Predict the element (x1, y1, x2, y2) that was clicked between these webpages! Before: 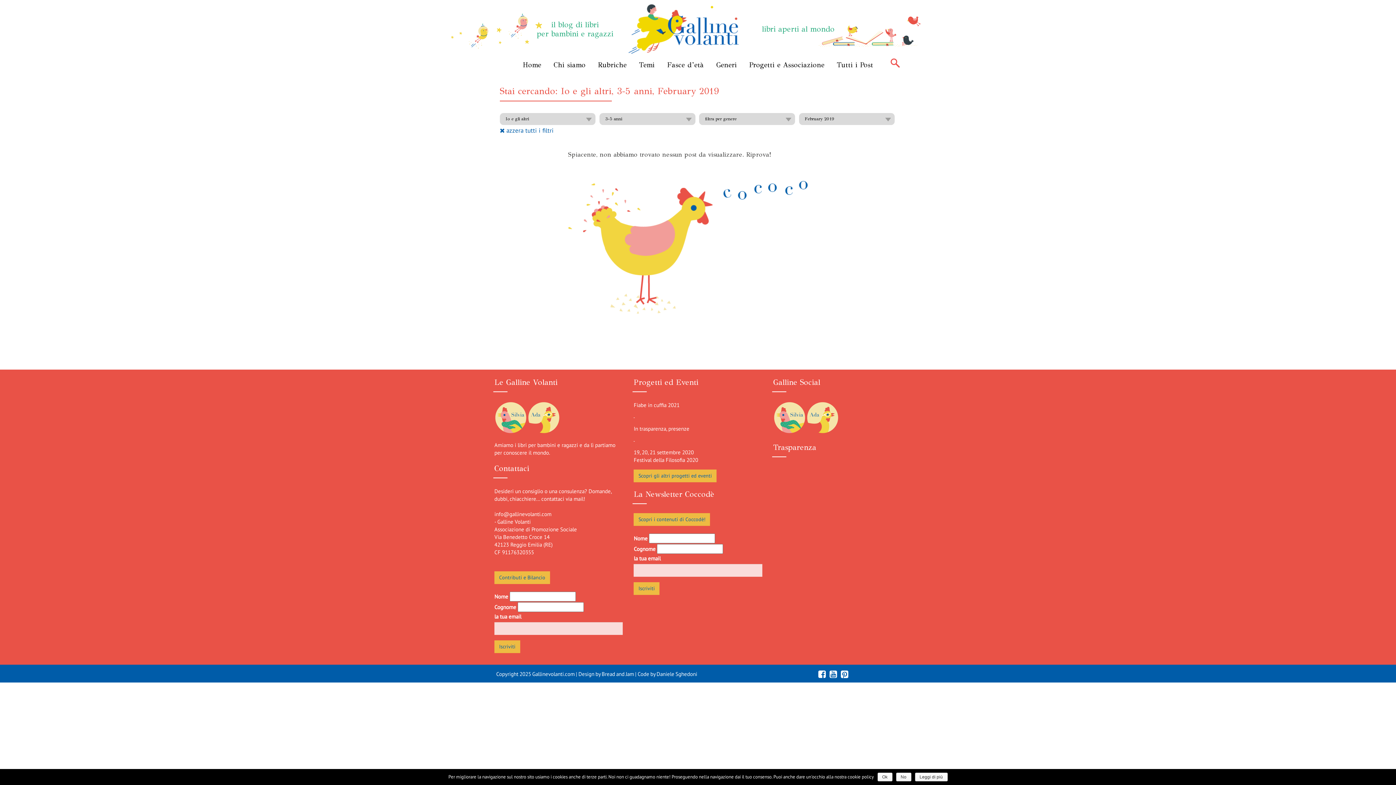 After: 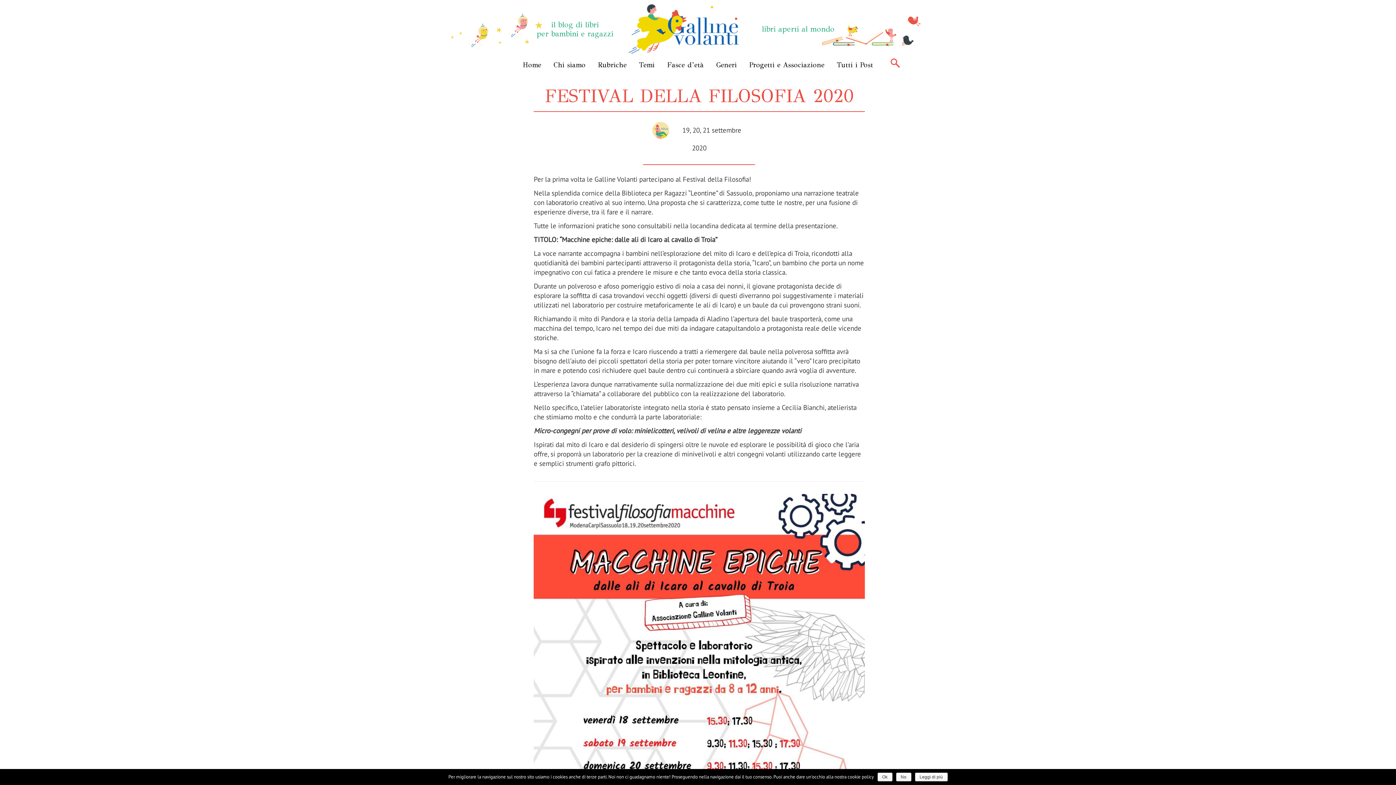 Action: bbox: (633, 456, 698, 463) label: Festival della Filosofia 2020